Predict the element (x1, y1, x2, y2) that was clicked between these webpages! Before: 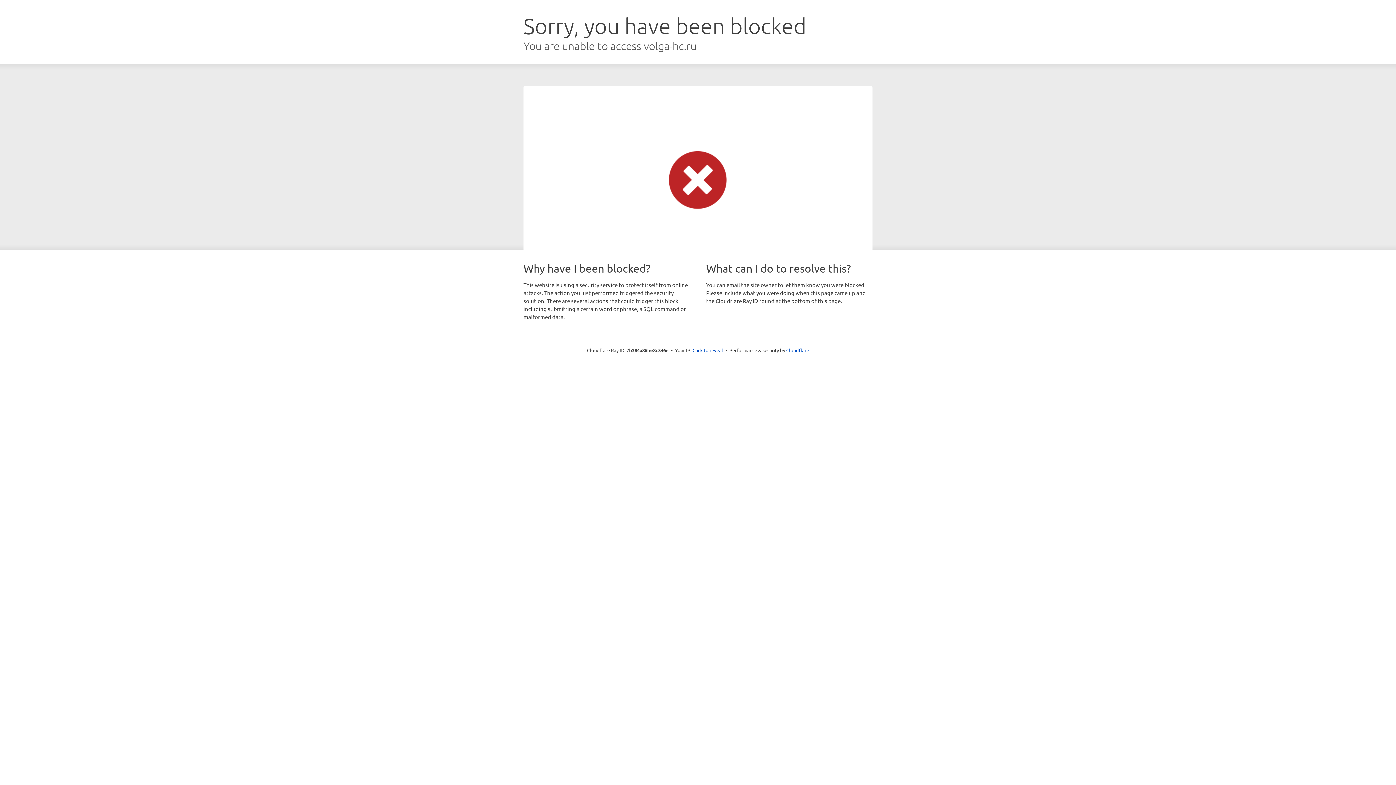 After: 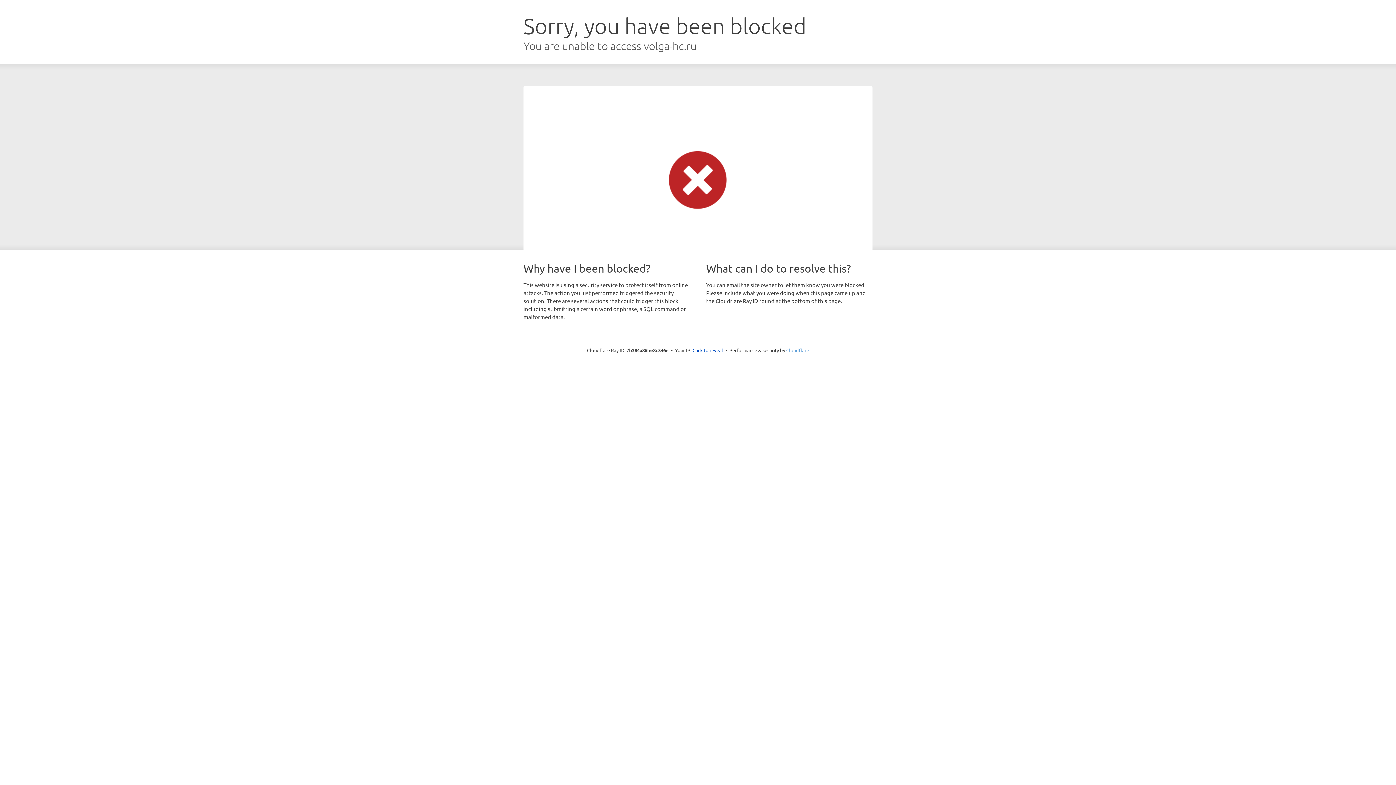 Action: label: Cloudflare bbox: (786, 347, 809, 353)